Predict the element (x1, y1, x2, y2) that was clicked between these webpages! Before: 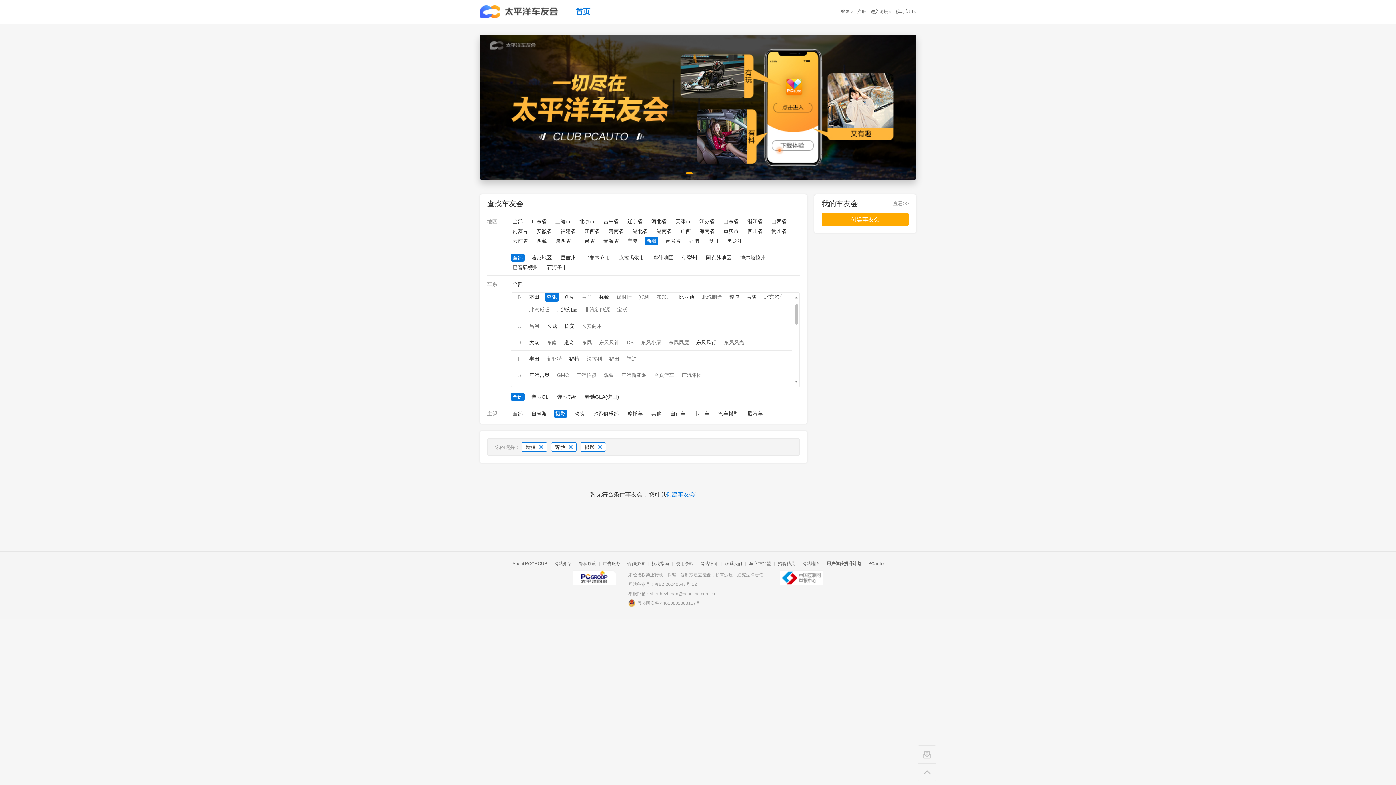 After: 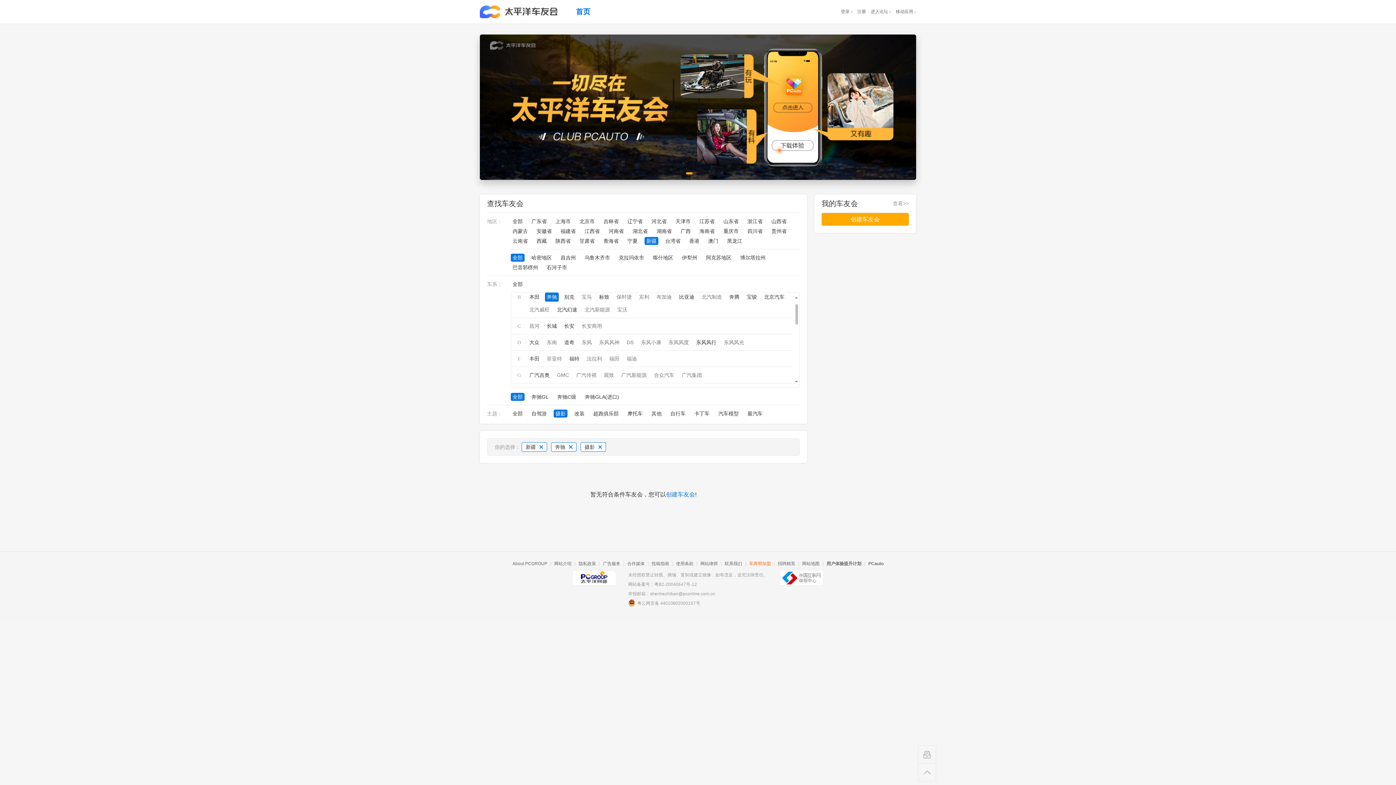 Action: bbox: (749, 561, 771, 566) label: 车商帮加盟